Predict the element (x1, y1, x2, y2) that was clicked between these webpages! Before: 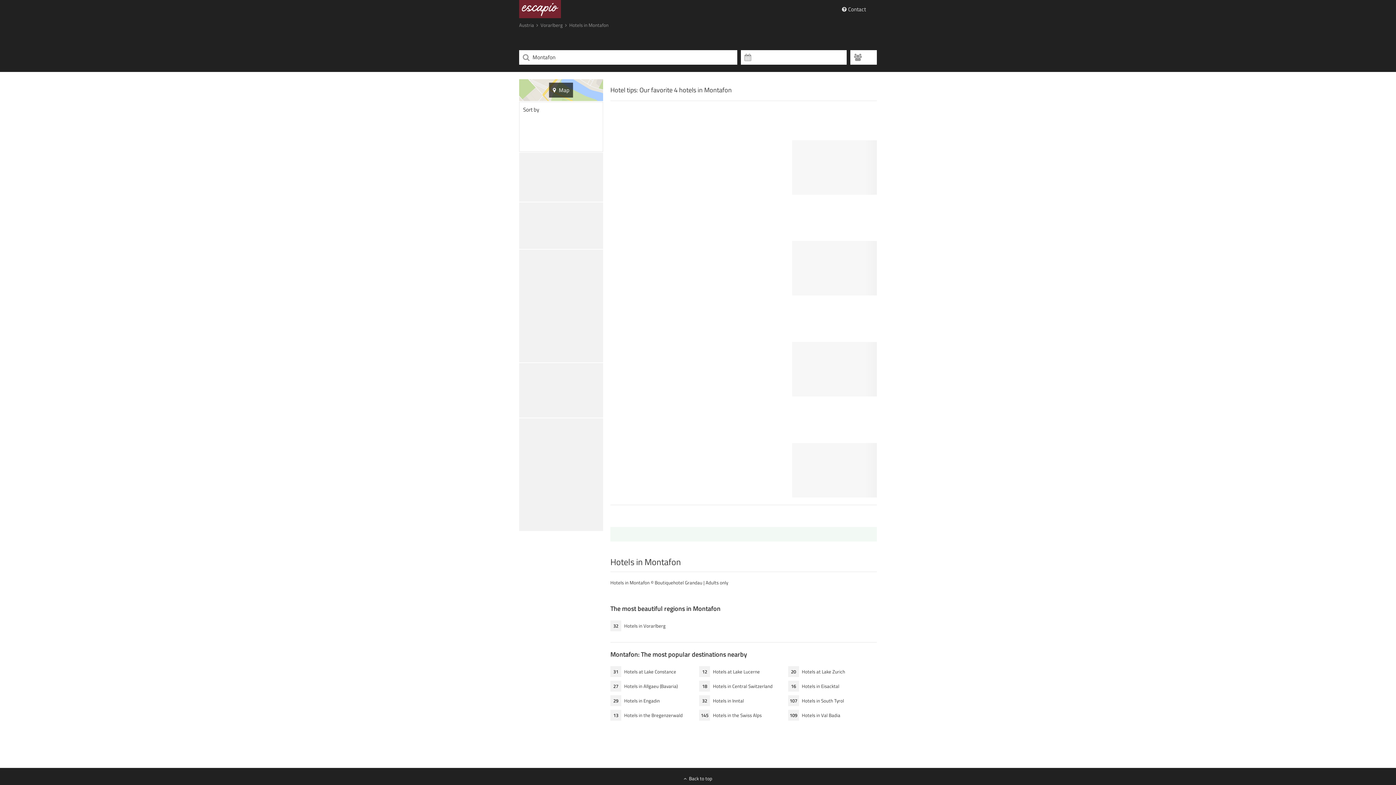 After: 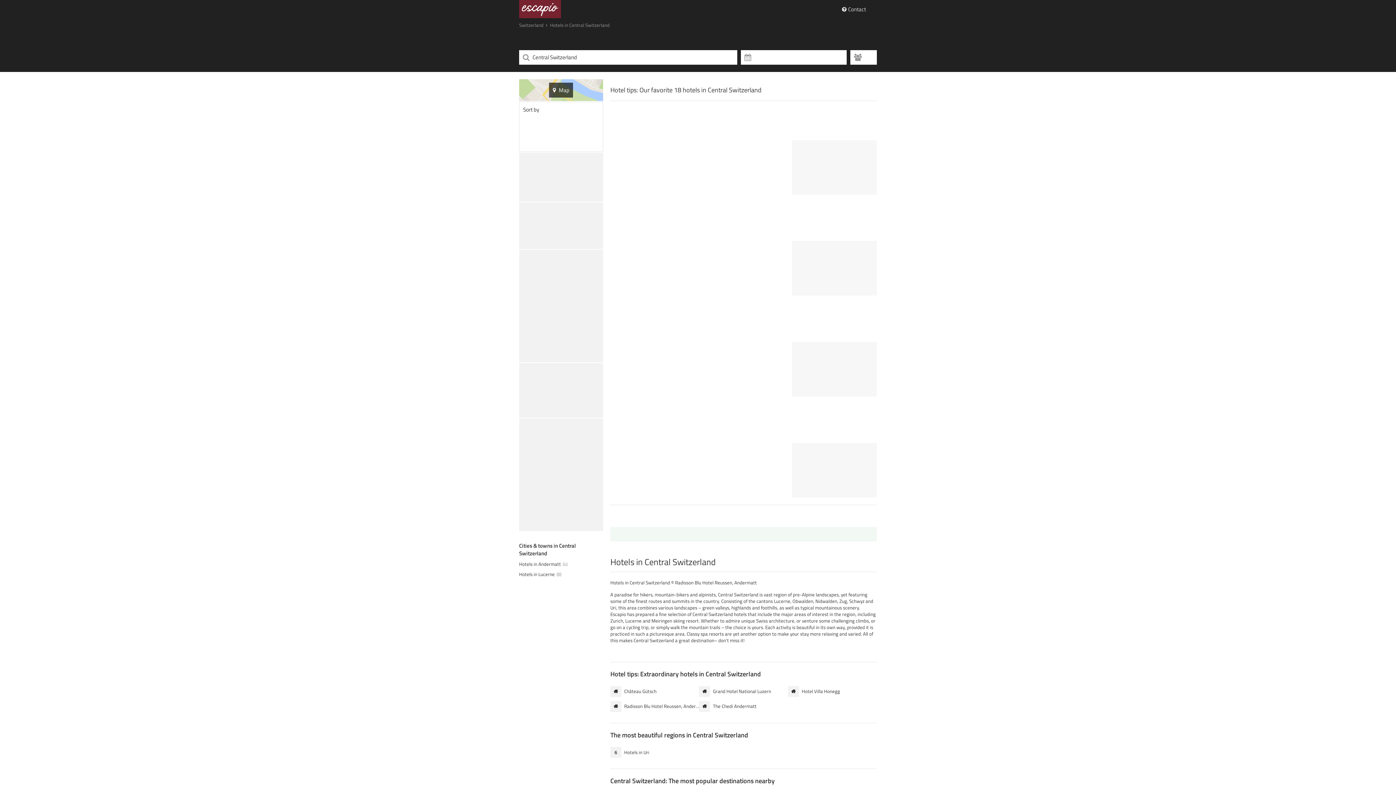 Action: label: 18Hotels in Central Switzerland bbox: (699, 682, 772, 690)